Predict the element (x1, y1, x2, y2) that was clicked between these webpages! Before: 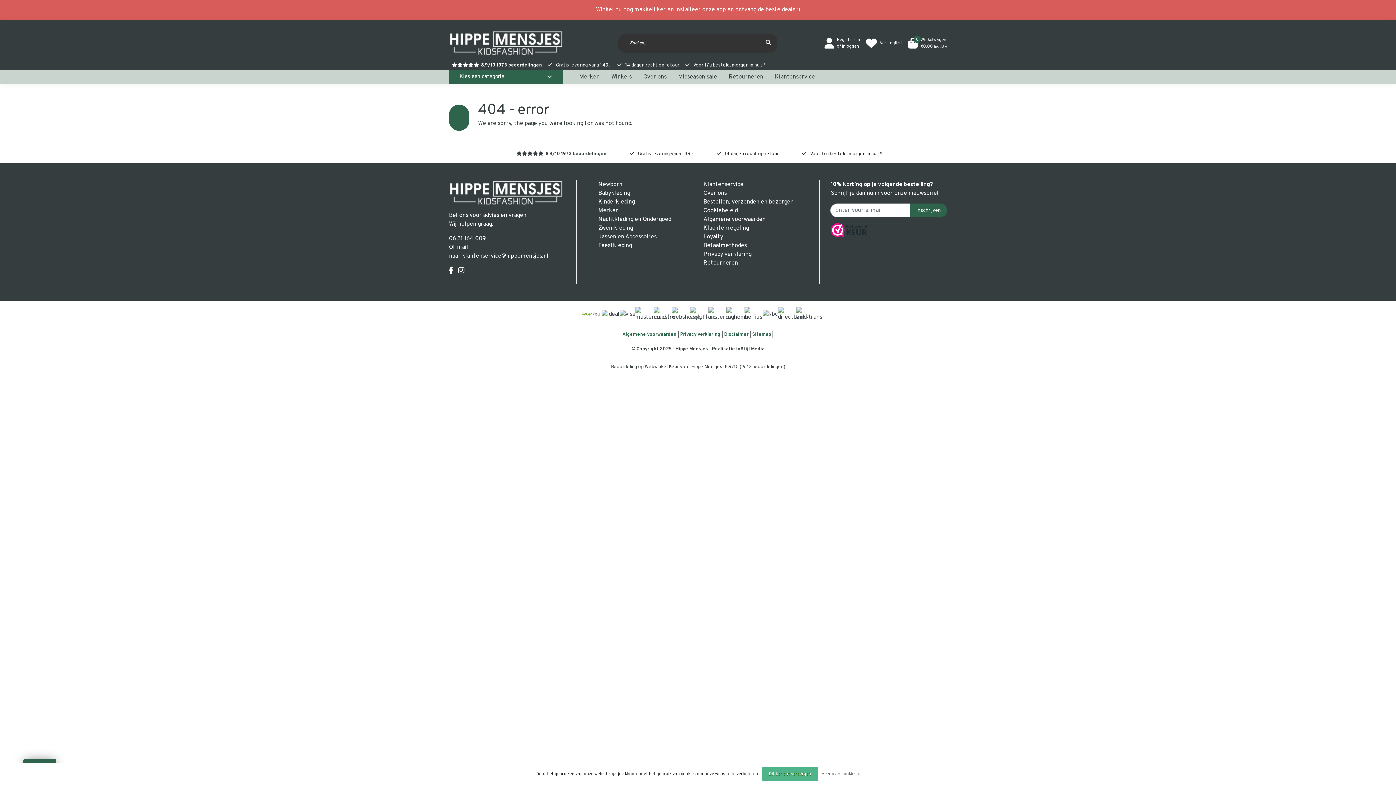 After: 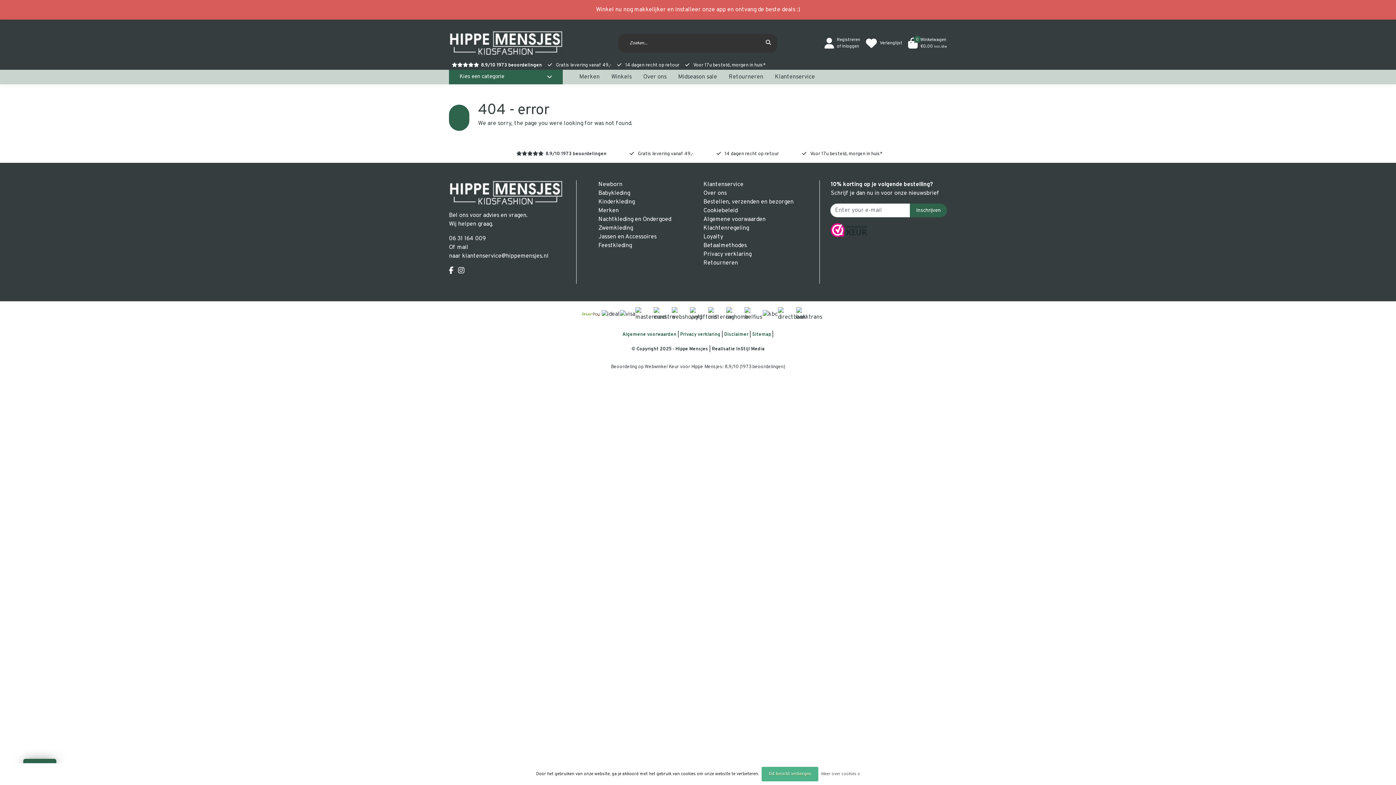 Action: bbox: (671, 313, 690, 320)